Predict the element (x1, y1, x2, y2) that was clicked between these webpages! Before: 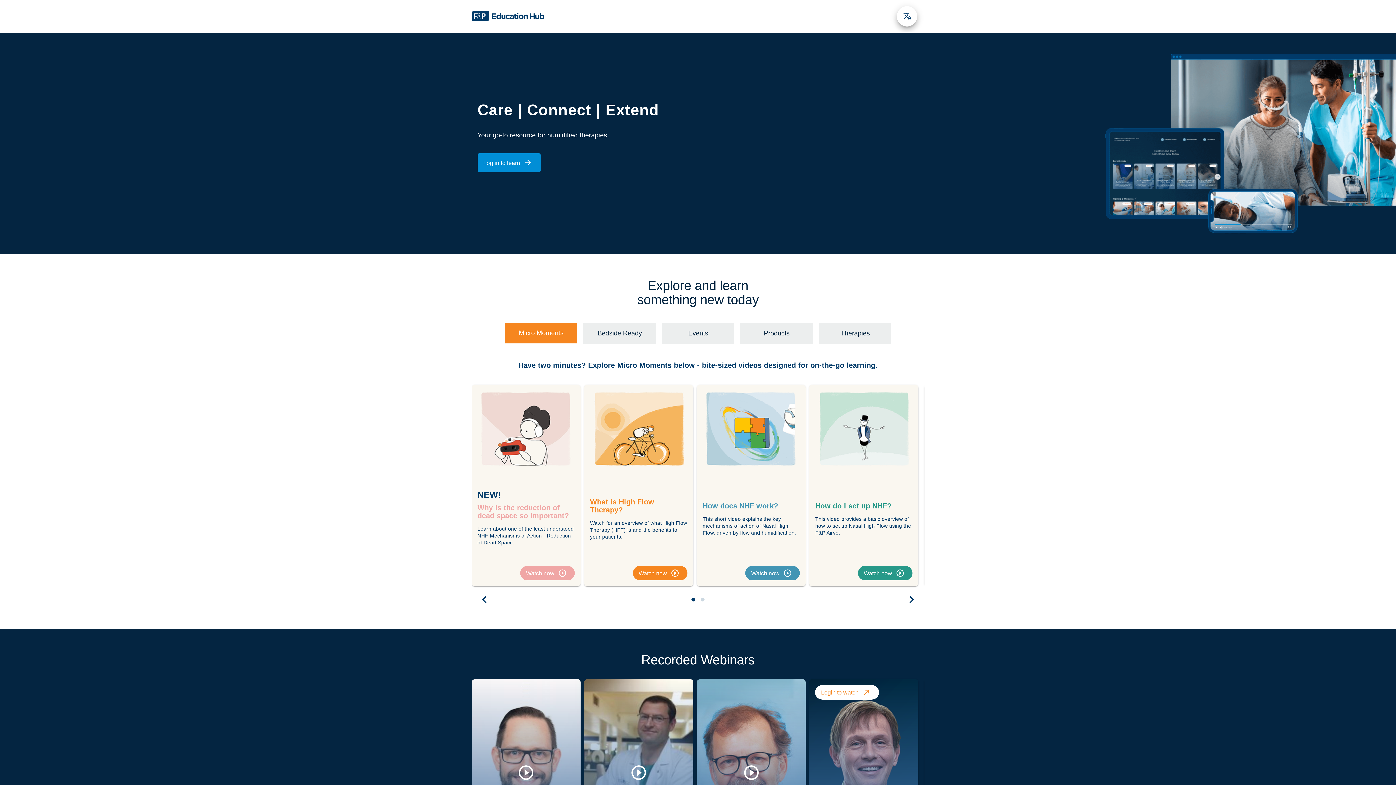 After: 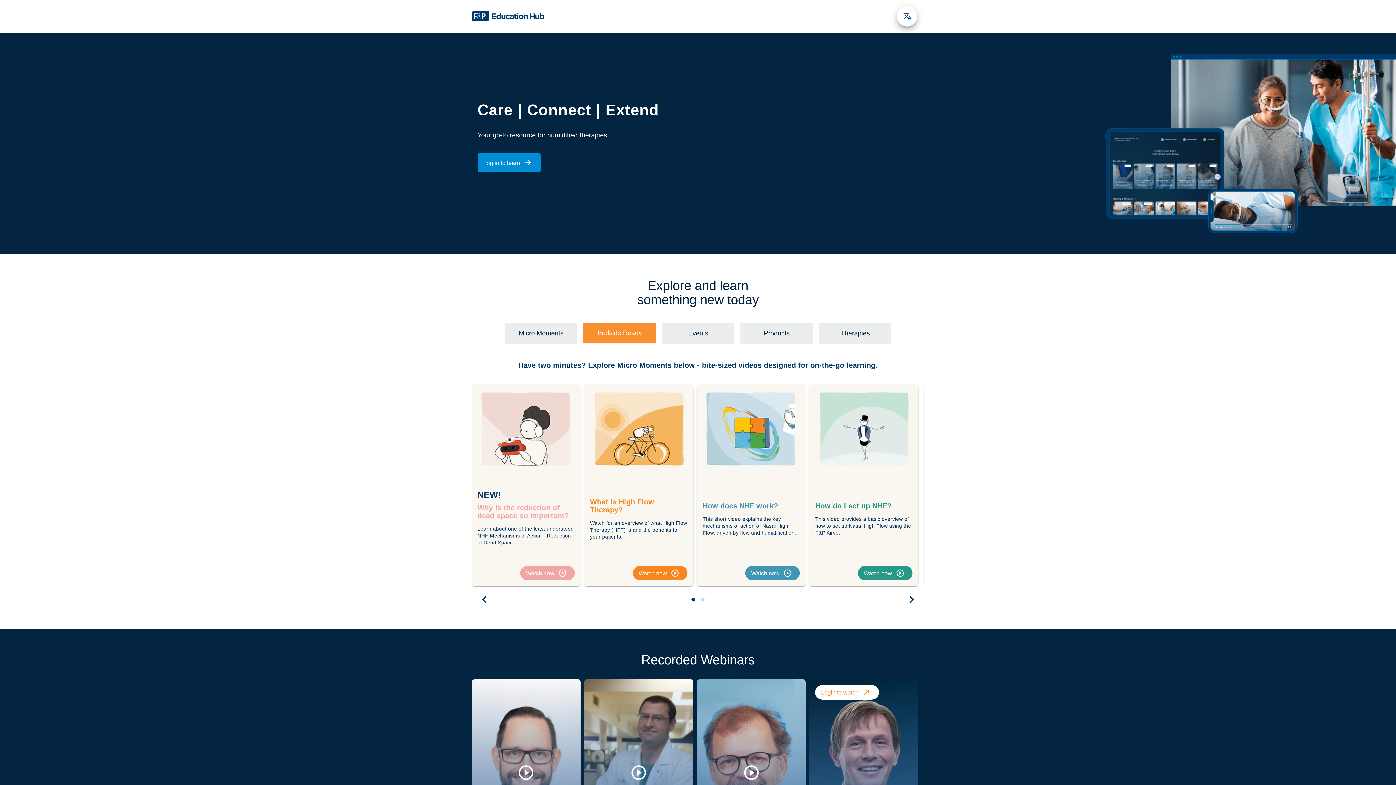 Action: label:  Bedside Ready  bbox: (583, 322, 656, 344)